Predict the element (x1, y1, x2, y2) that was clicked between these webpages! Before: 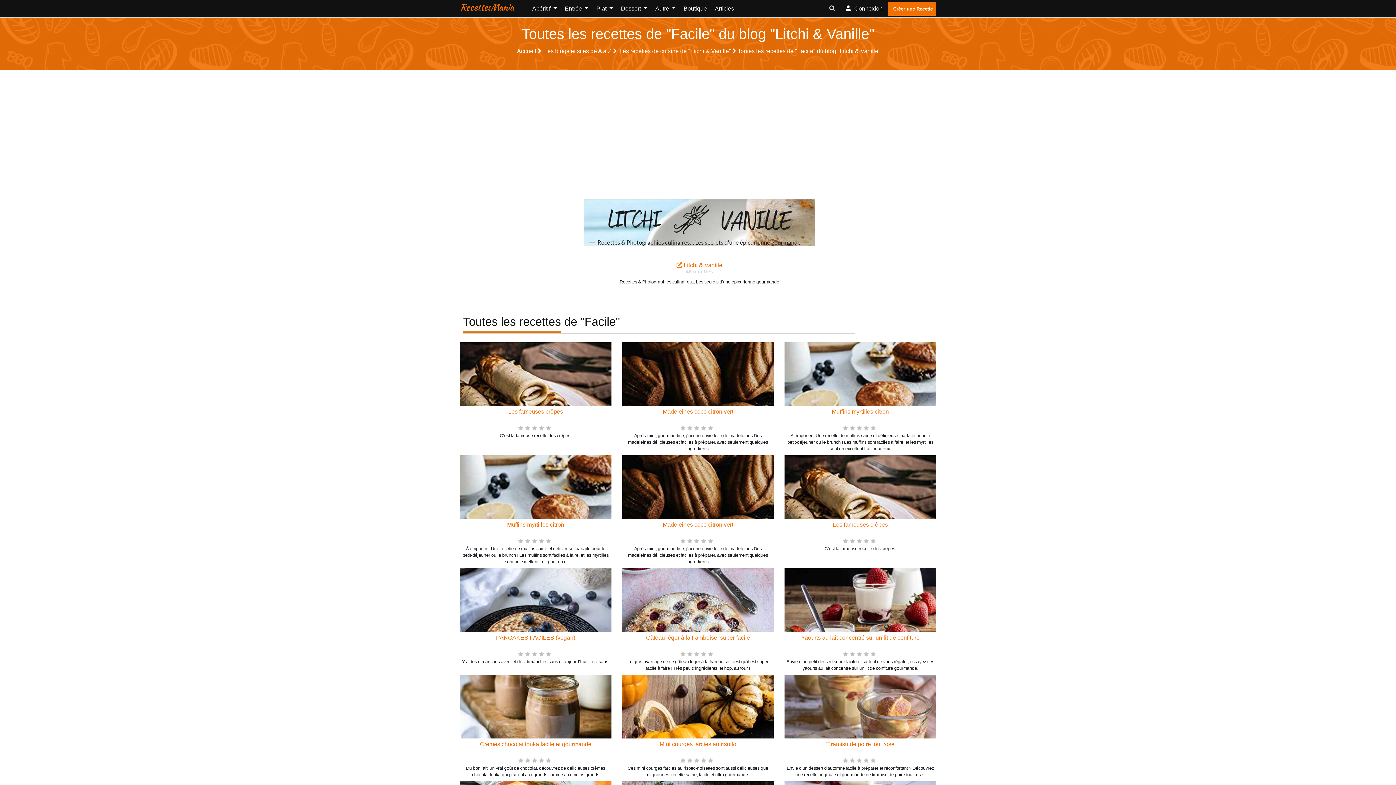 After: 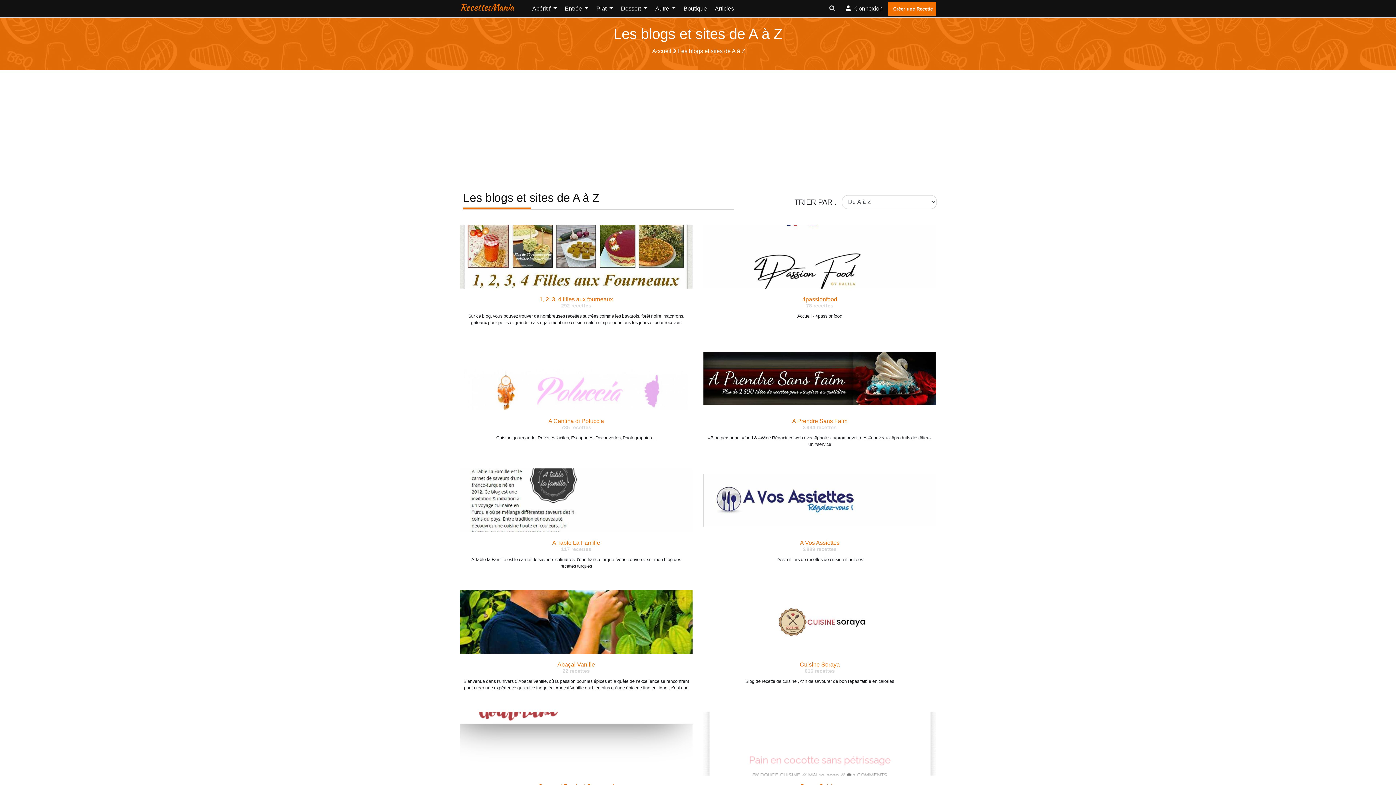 Action: label: Les blogs et sites de A à Z  bbox: (542, 45, 618, 57)